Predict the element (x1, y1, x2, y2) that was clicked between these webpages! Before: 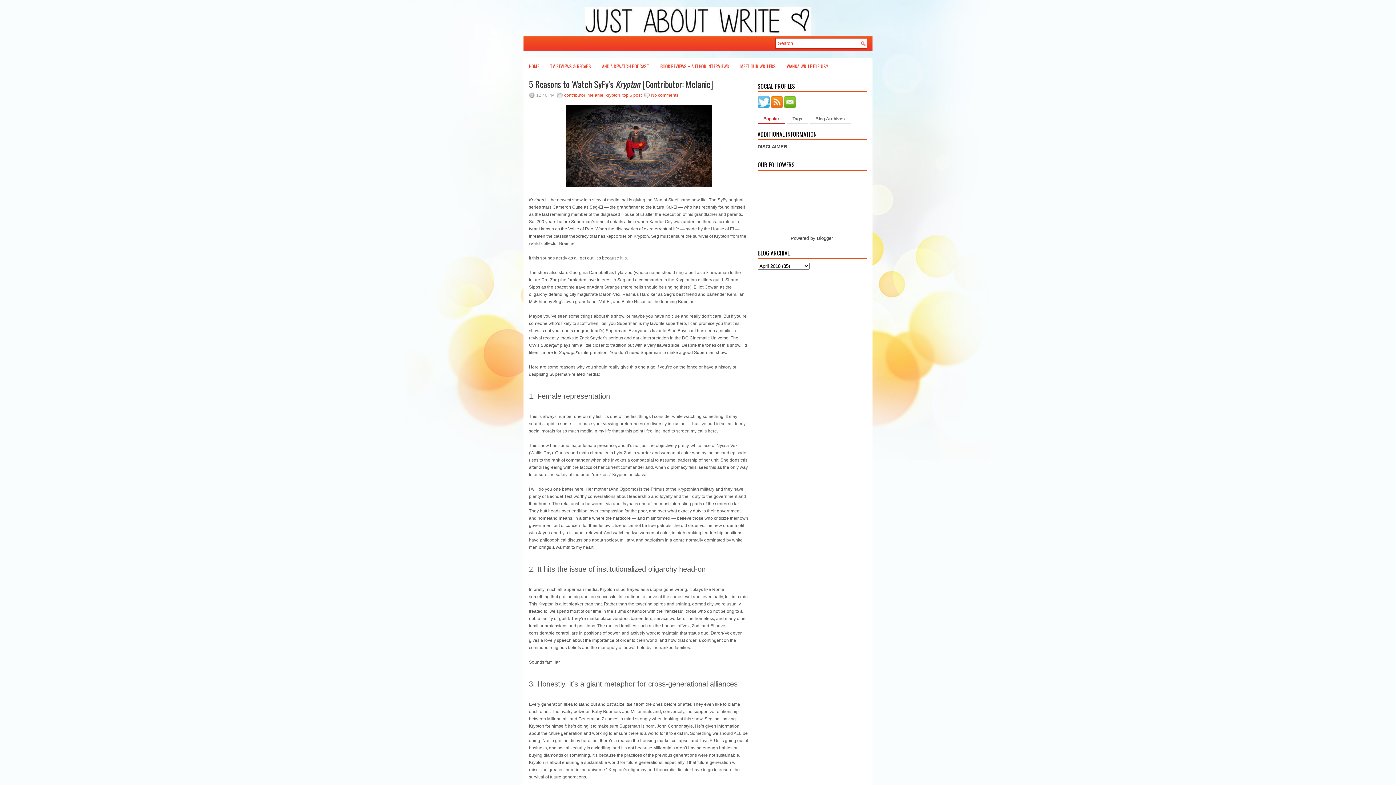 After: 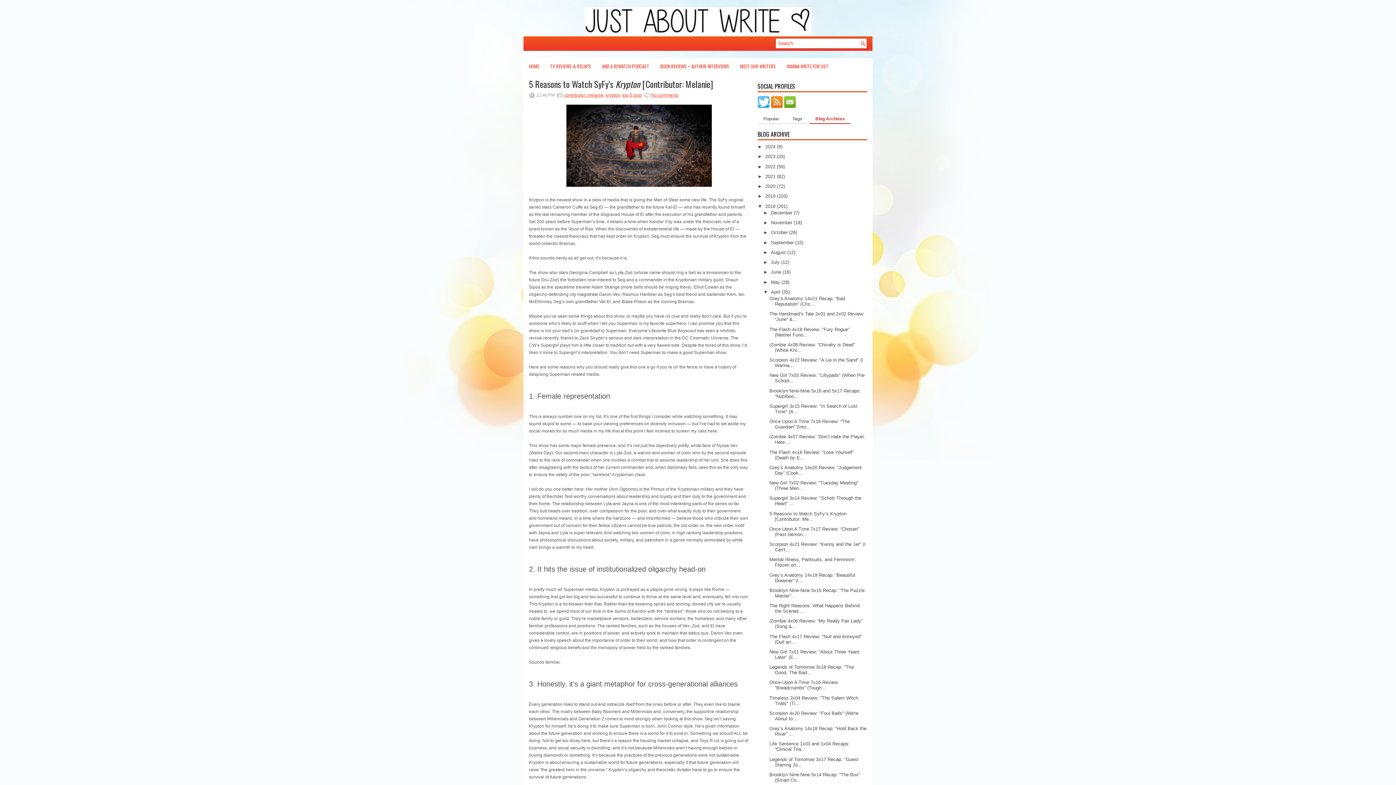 Action: bbox: (809, 114, 850, 124) label: Blog Archives